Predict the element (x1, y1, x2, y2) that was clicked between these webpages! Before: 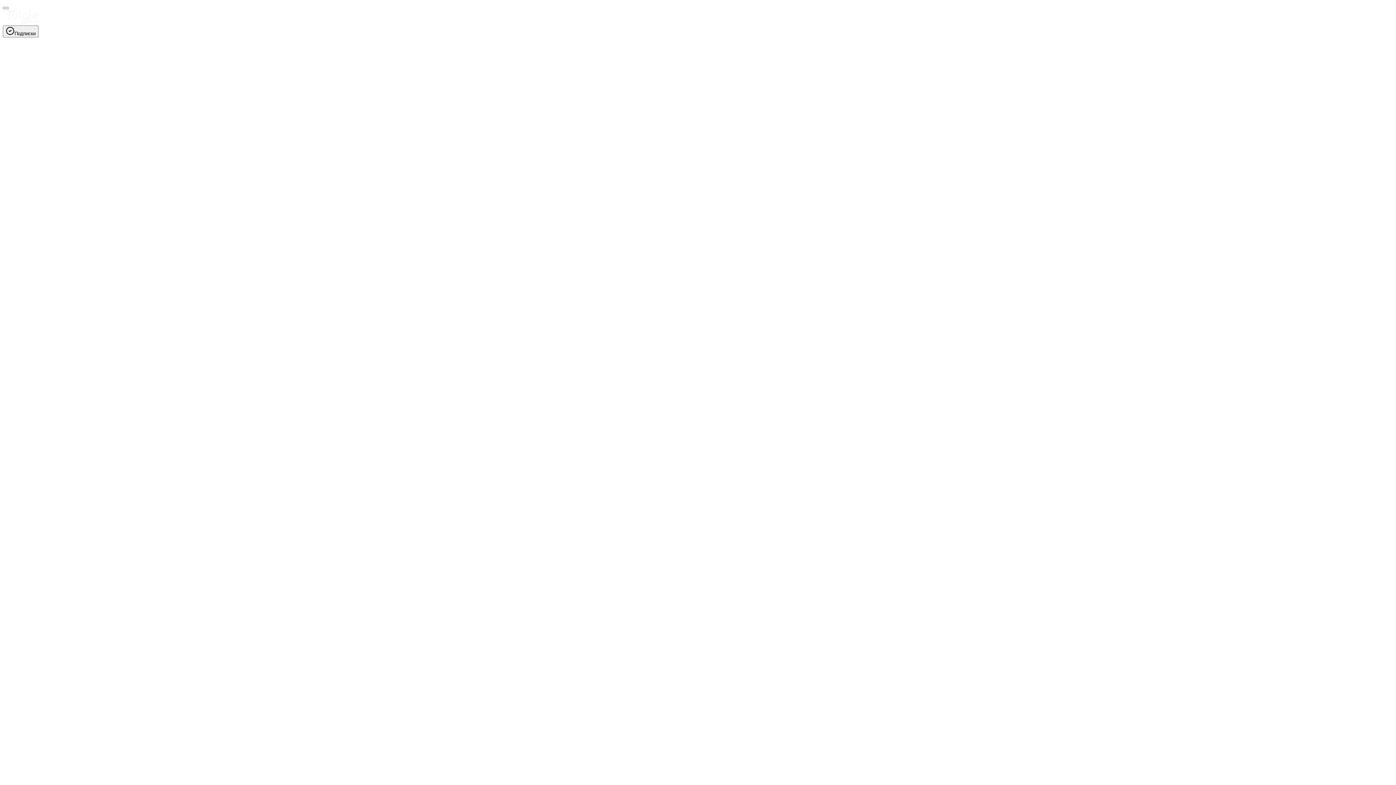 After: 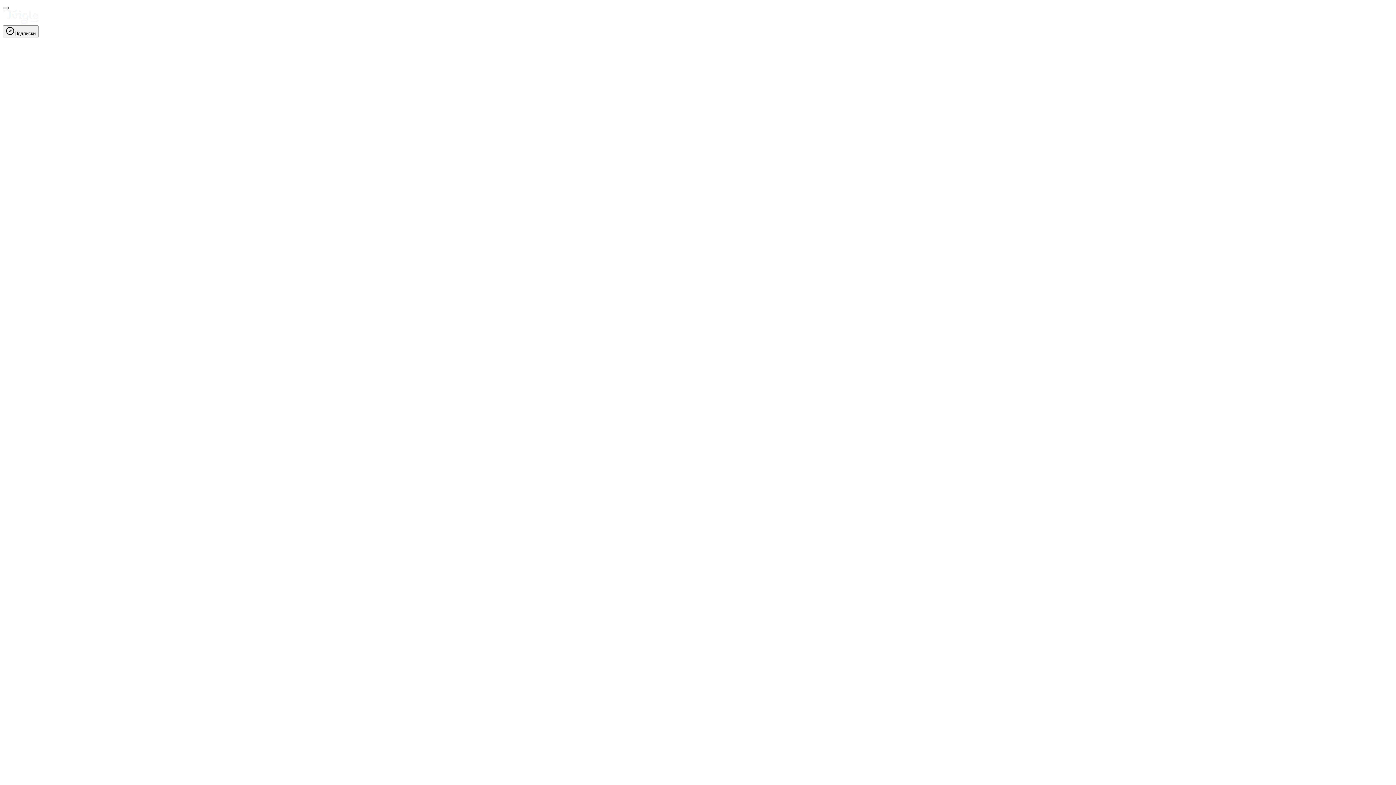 Action: bbox: (2, 6, 8, 9)